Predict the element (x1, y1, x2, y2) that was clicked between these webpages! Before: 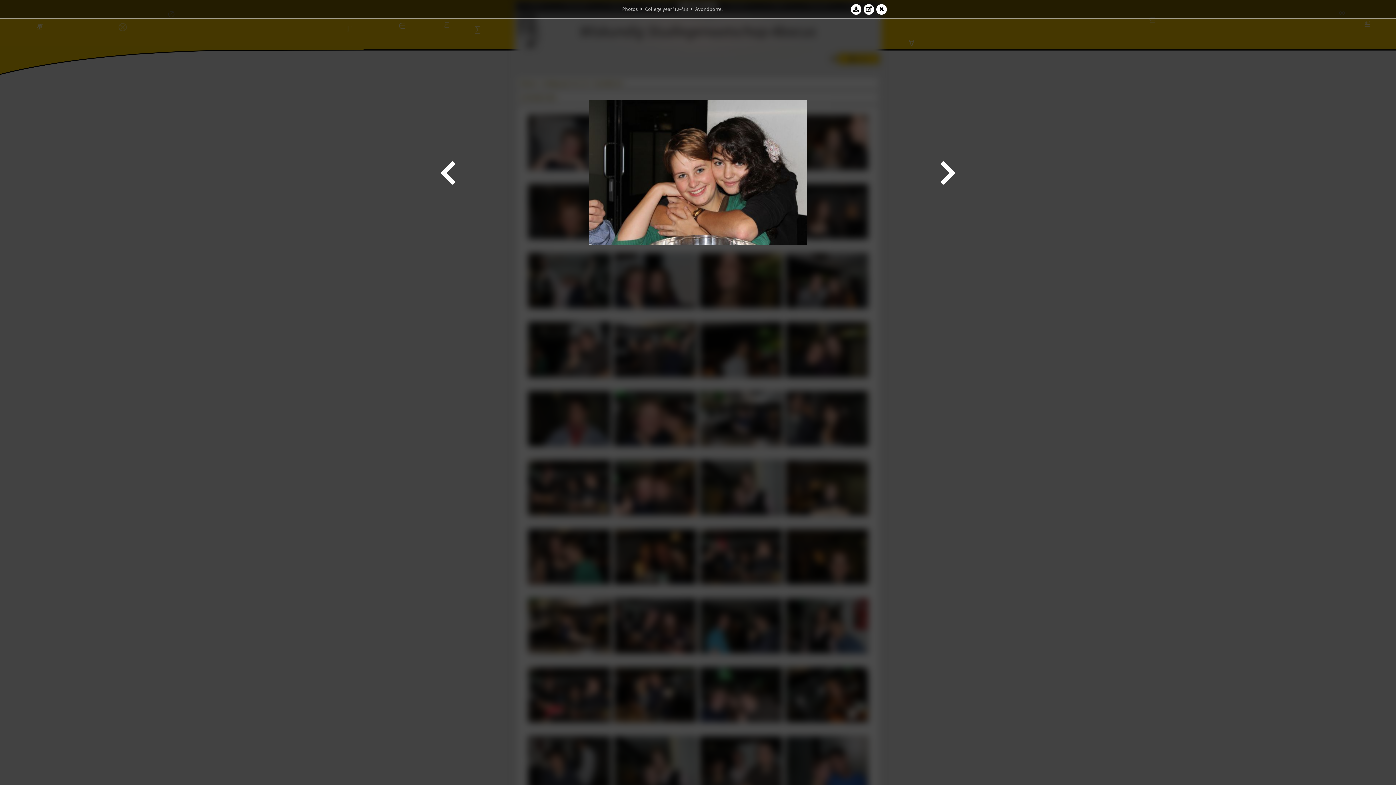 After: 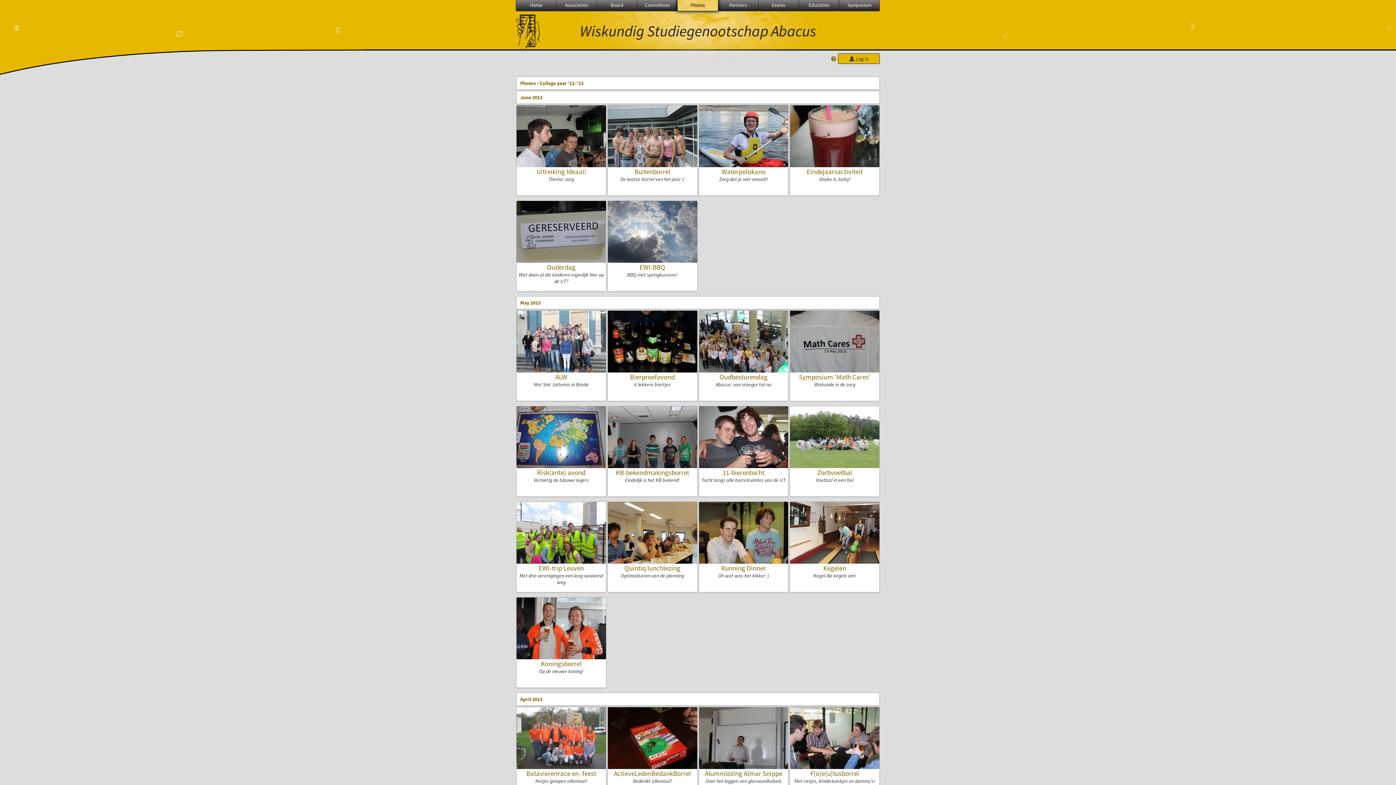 Action: label: College year '12–'13 bbox: (645, 5, 688, 12)